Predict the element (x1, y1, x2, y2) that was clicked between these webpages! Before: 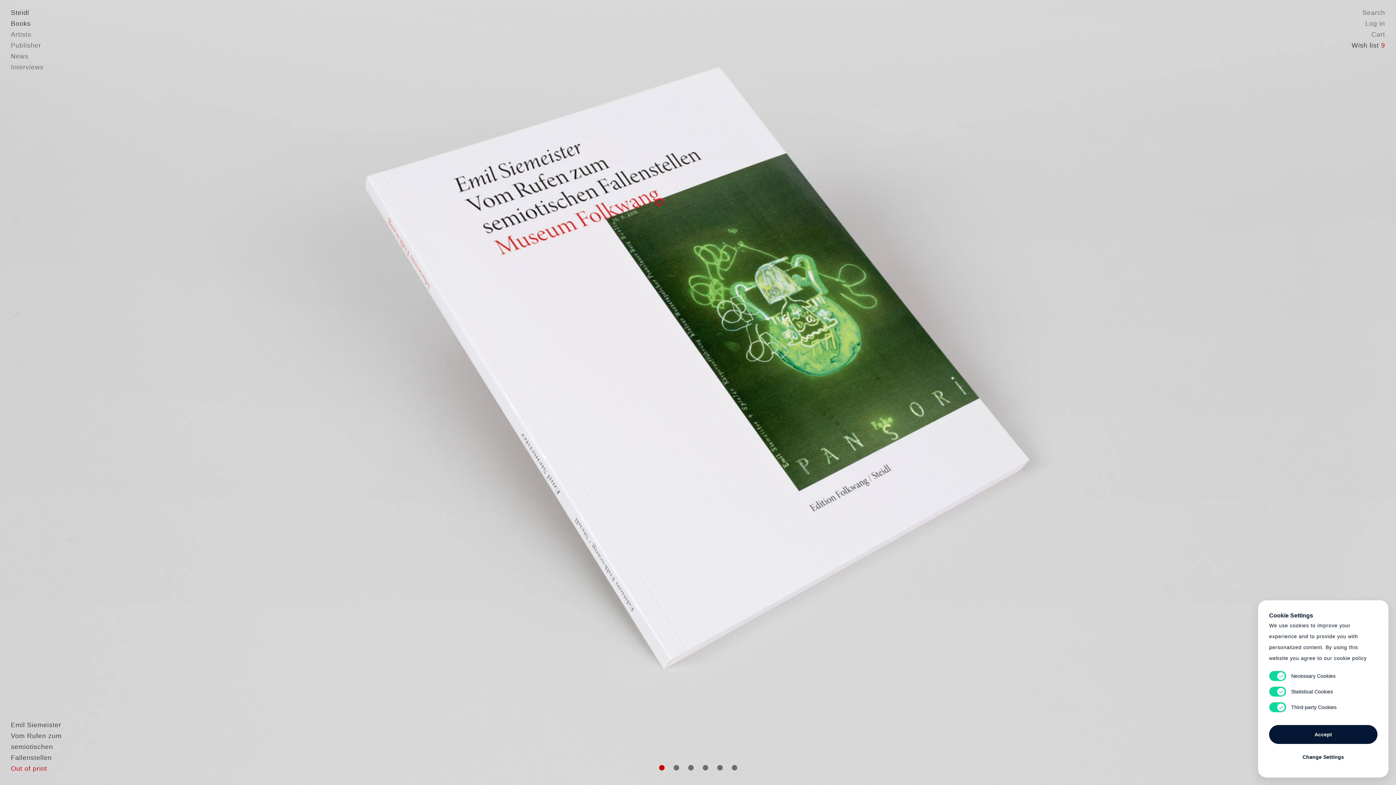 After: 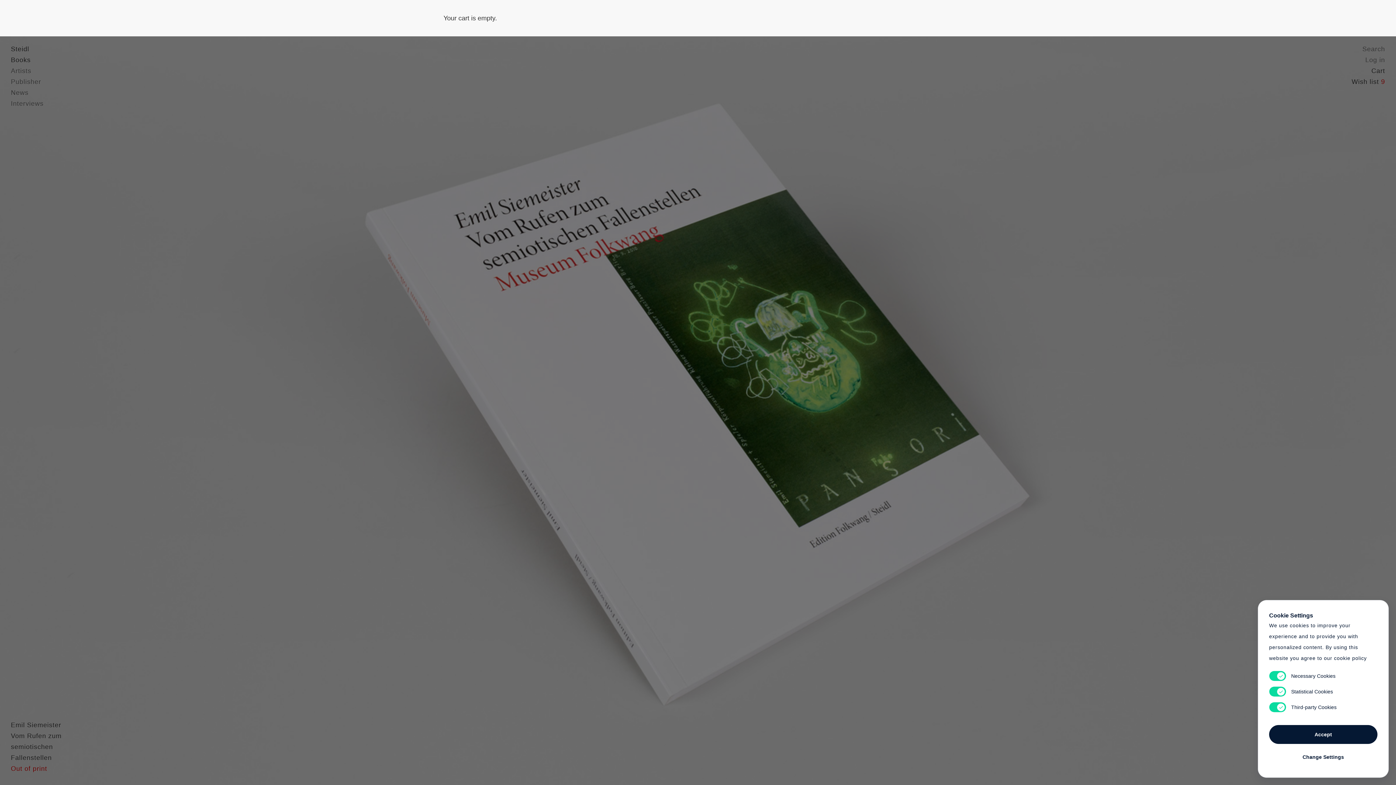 Action: bbox: (1371, 30, 1385, 38) label: Cart